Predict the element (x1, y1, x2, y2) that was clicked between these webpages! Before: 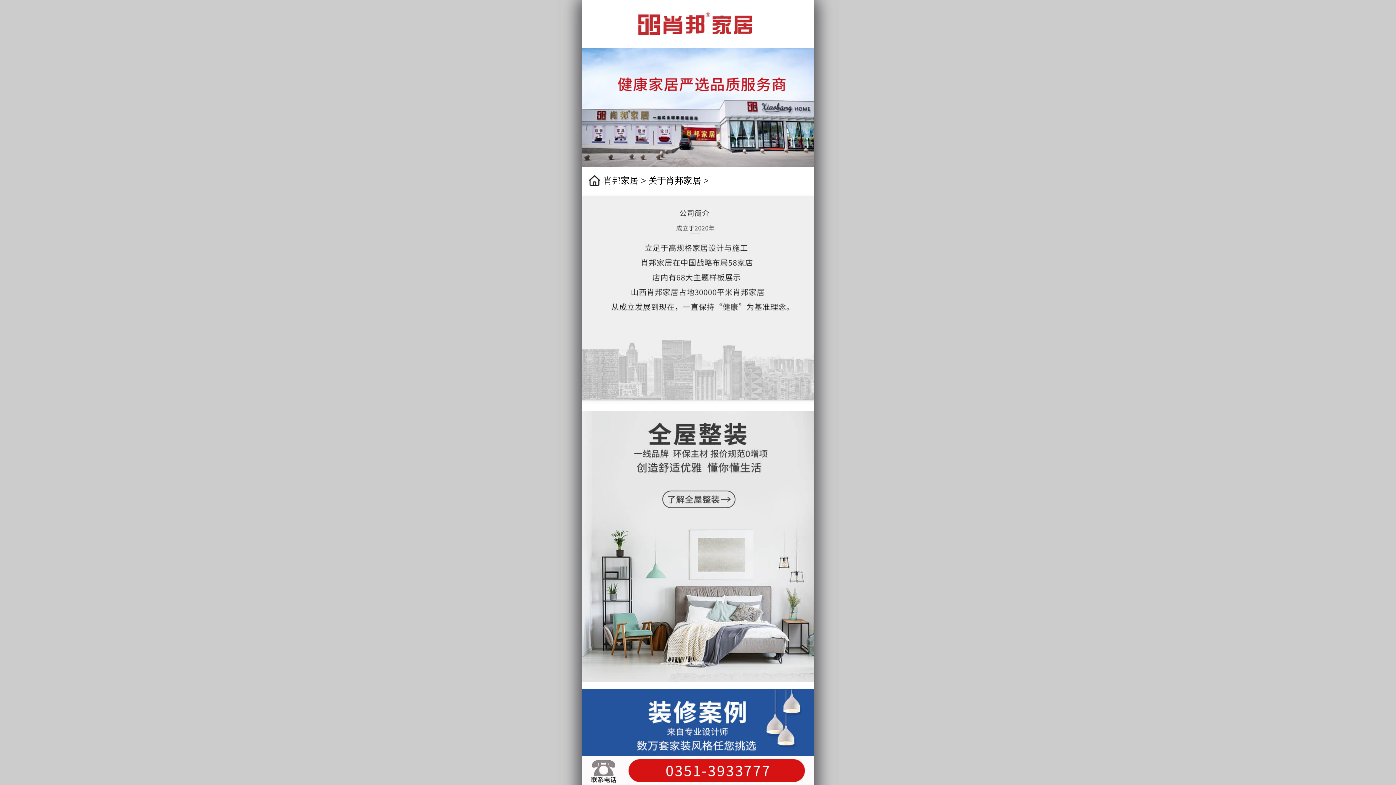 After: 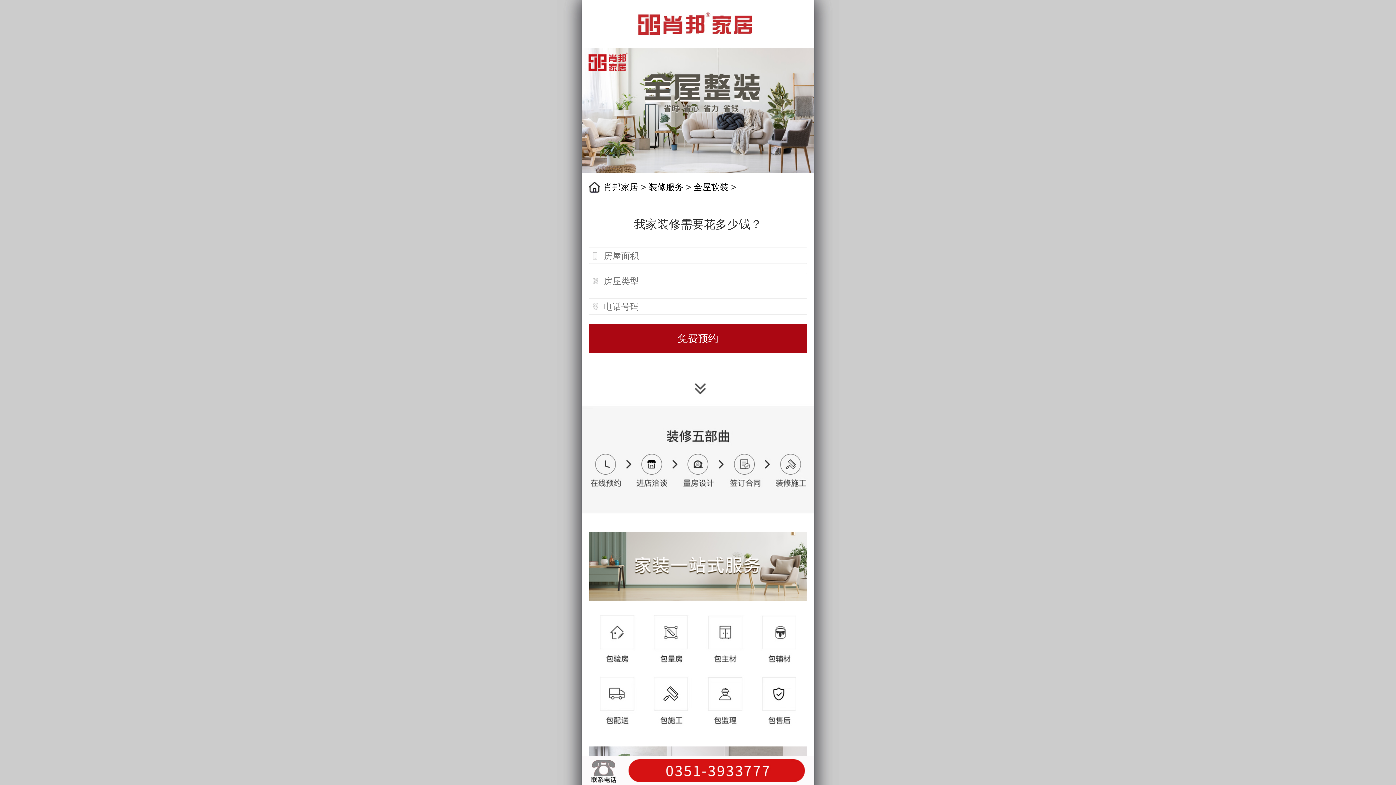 Action: bbox: (581, 411, 814, 682)